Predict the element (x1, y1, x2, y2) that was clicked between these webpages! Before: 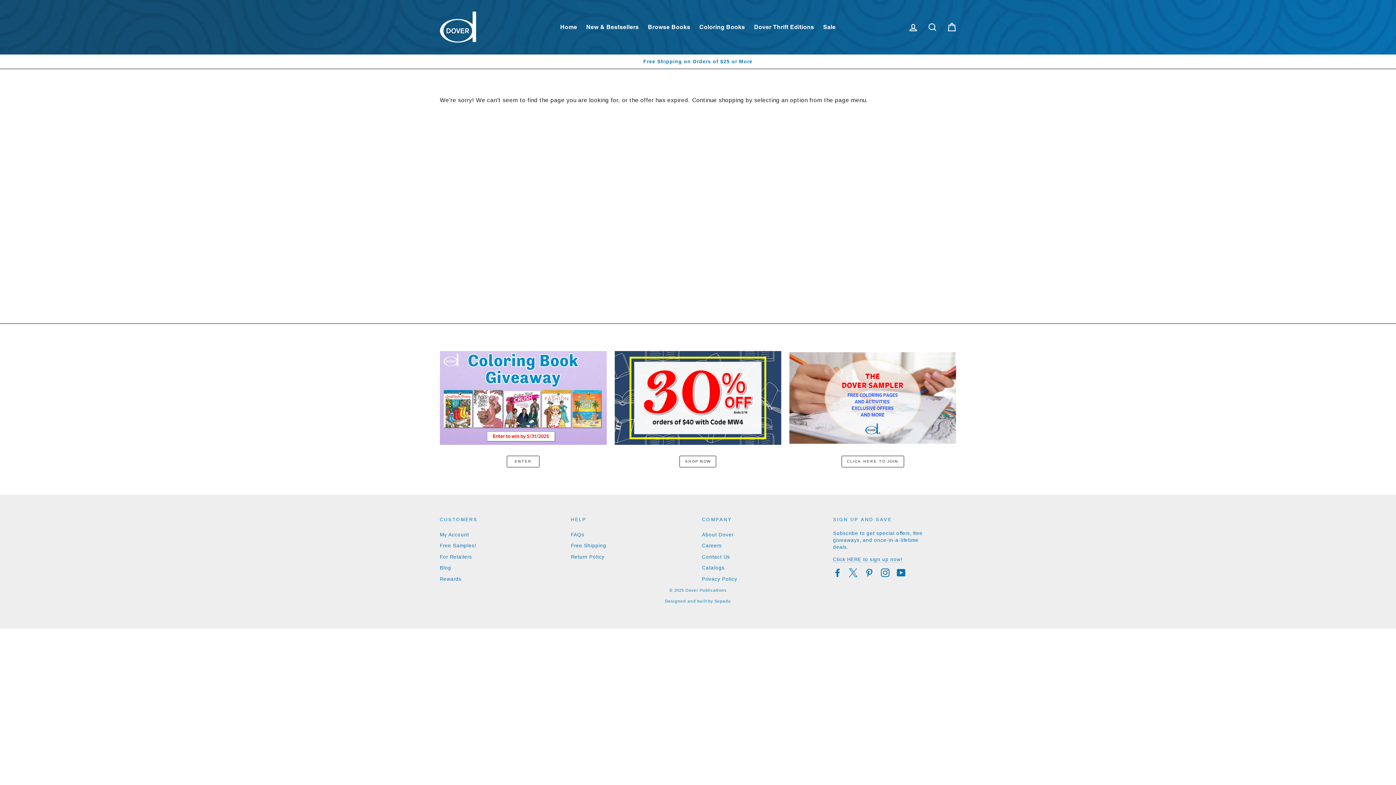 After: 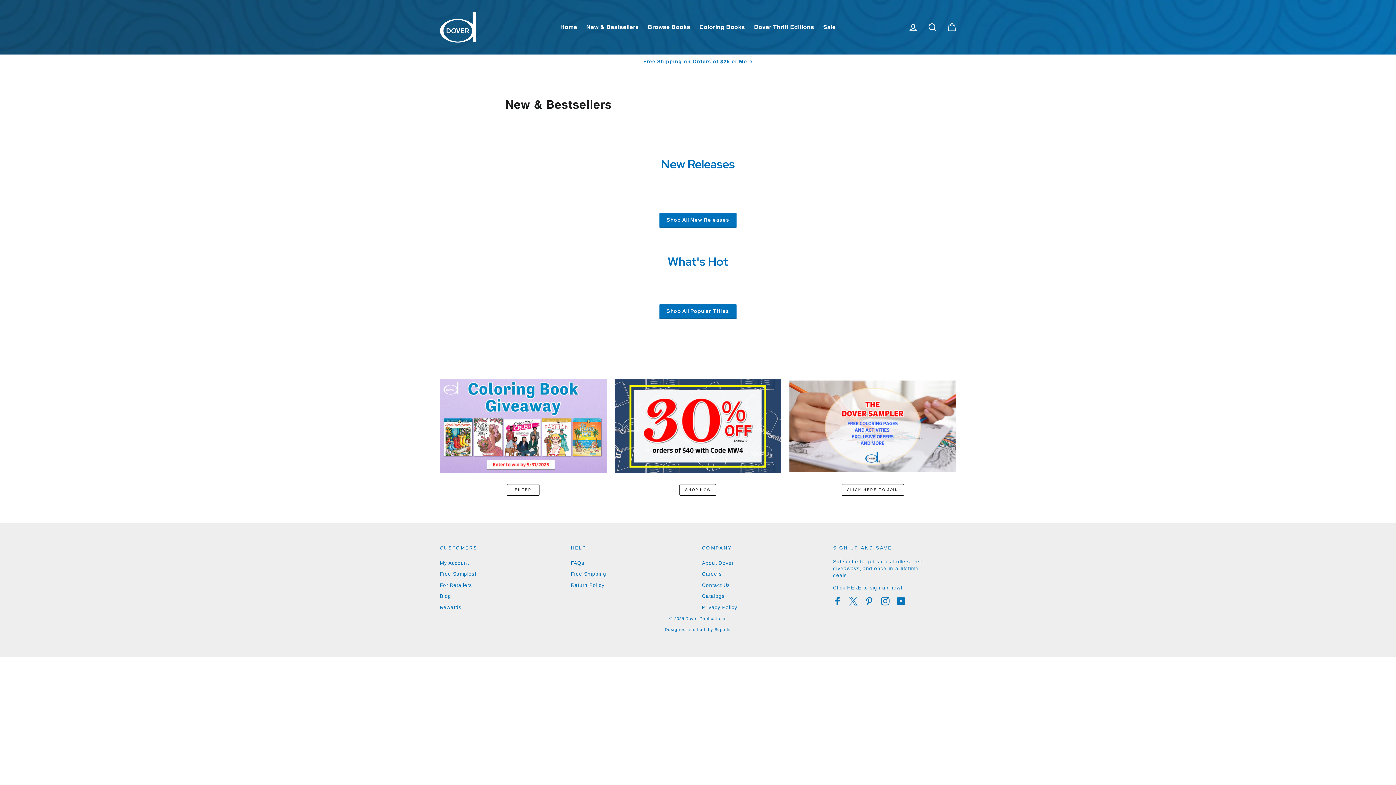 Action: bbox: (582, 20, 642, 34) label: New & Bestsellers